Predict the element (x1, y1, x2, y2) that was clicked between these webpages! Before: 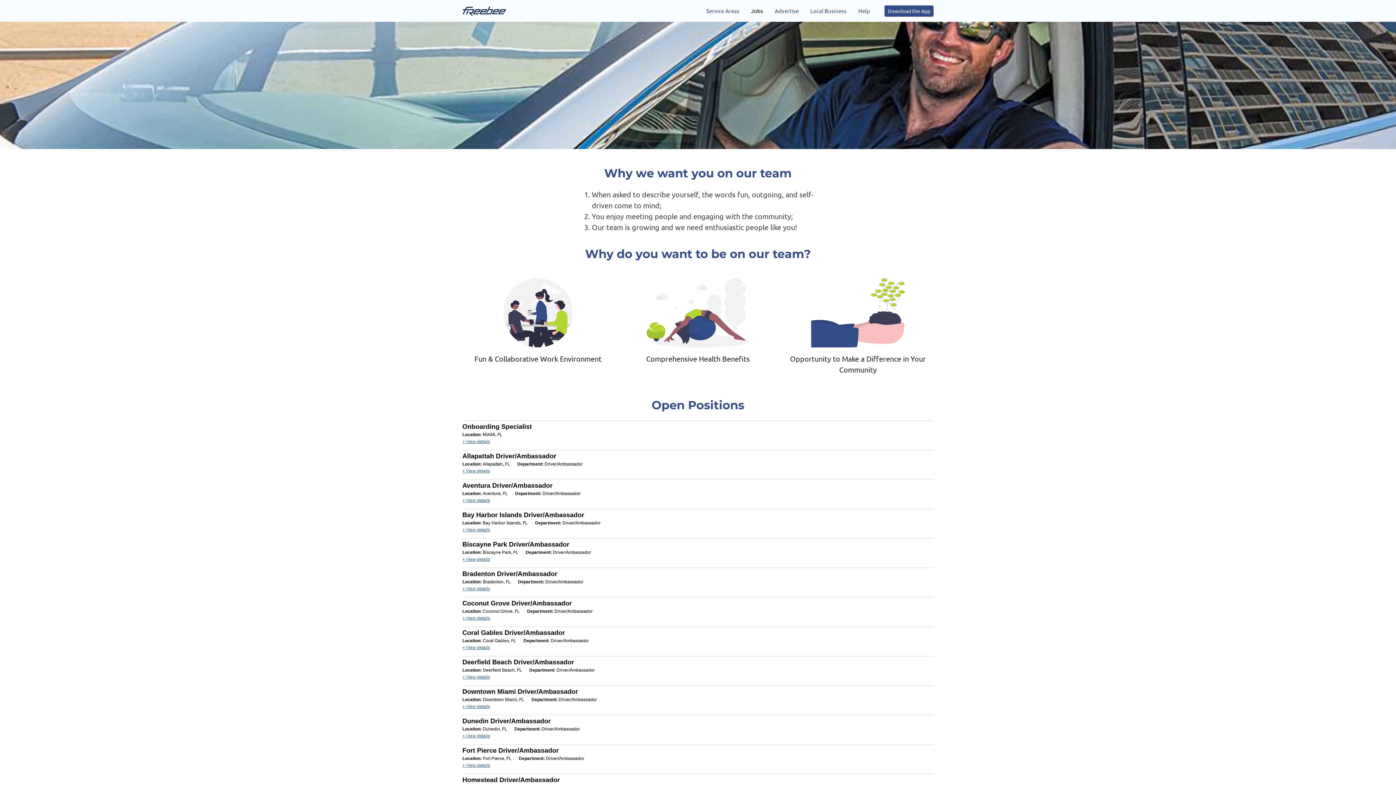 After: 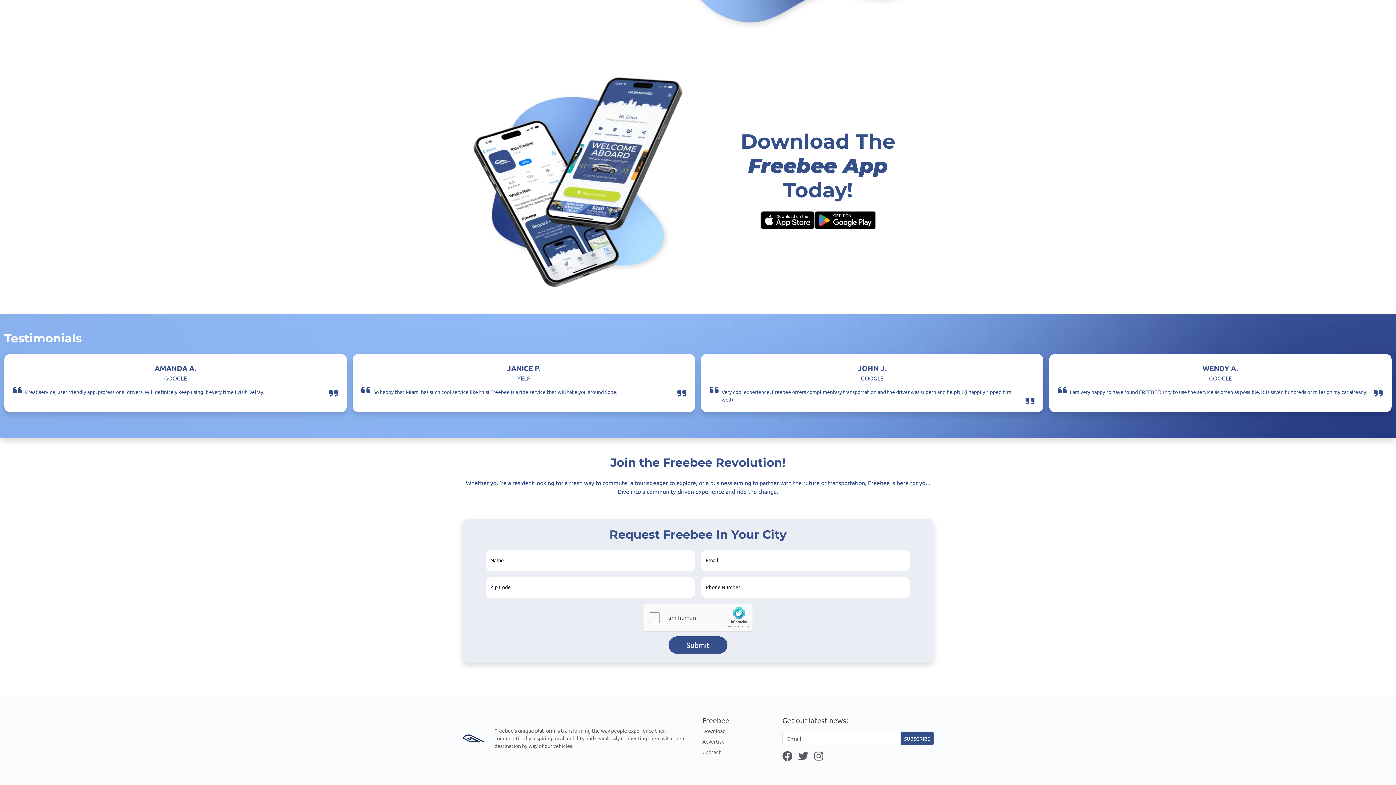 Action: bbox: (884, 5, 933, 16) label: Download the App